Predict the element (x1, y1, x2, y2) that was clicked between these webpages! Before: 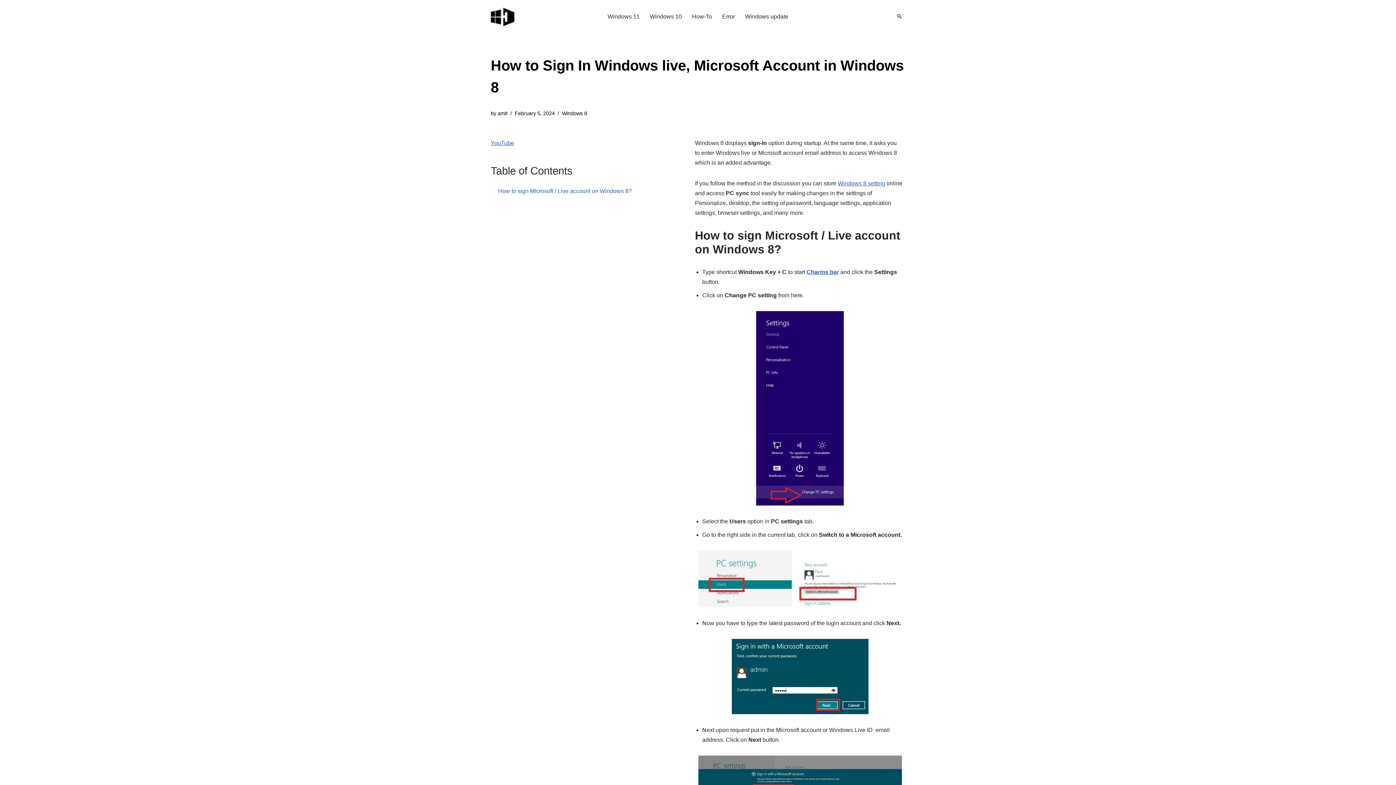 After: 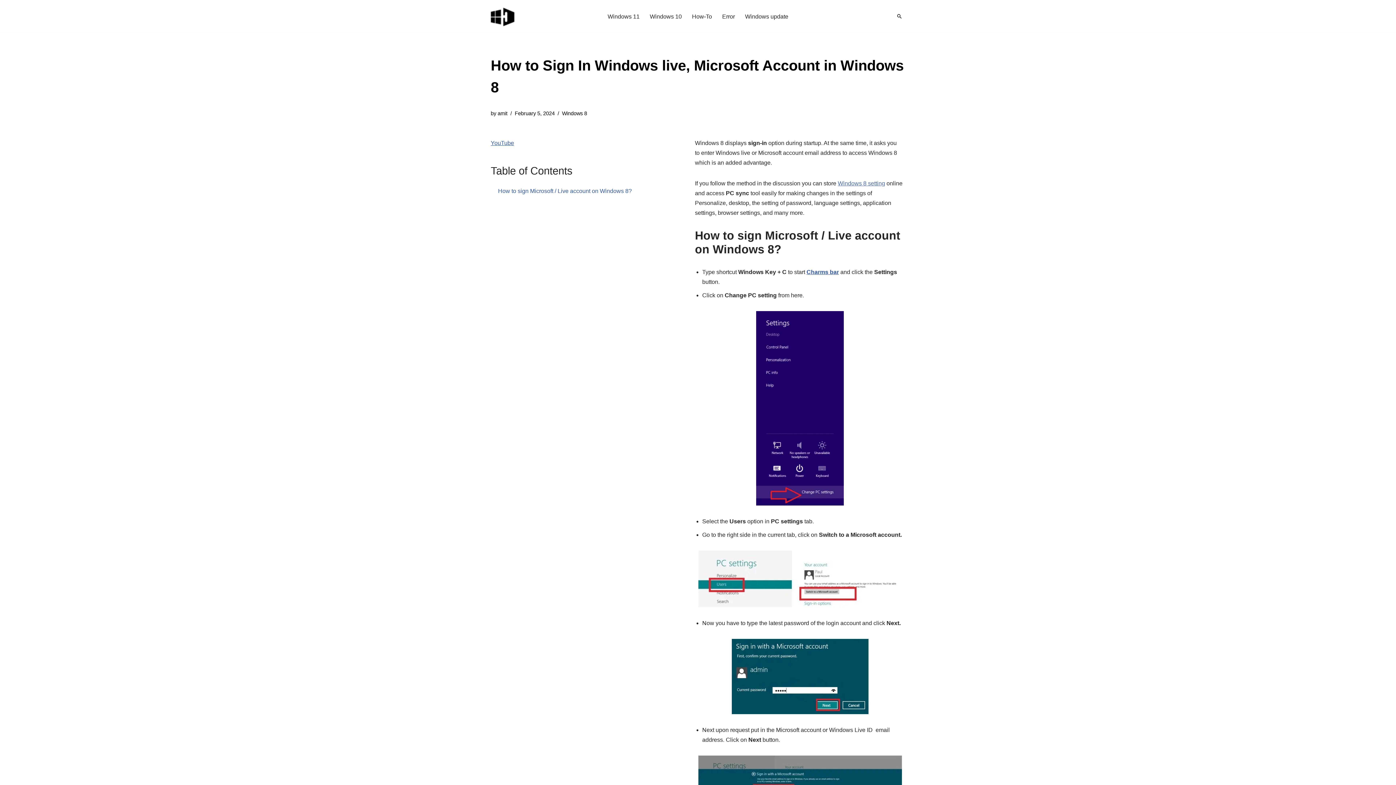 Action: bbox: (838, 180, 885, 186) label: Windows 8 setting